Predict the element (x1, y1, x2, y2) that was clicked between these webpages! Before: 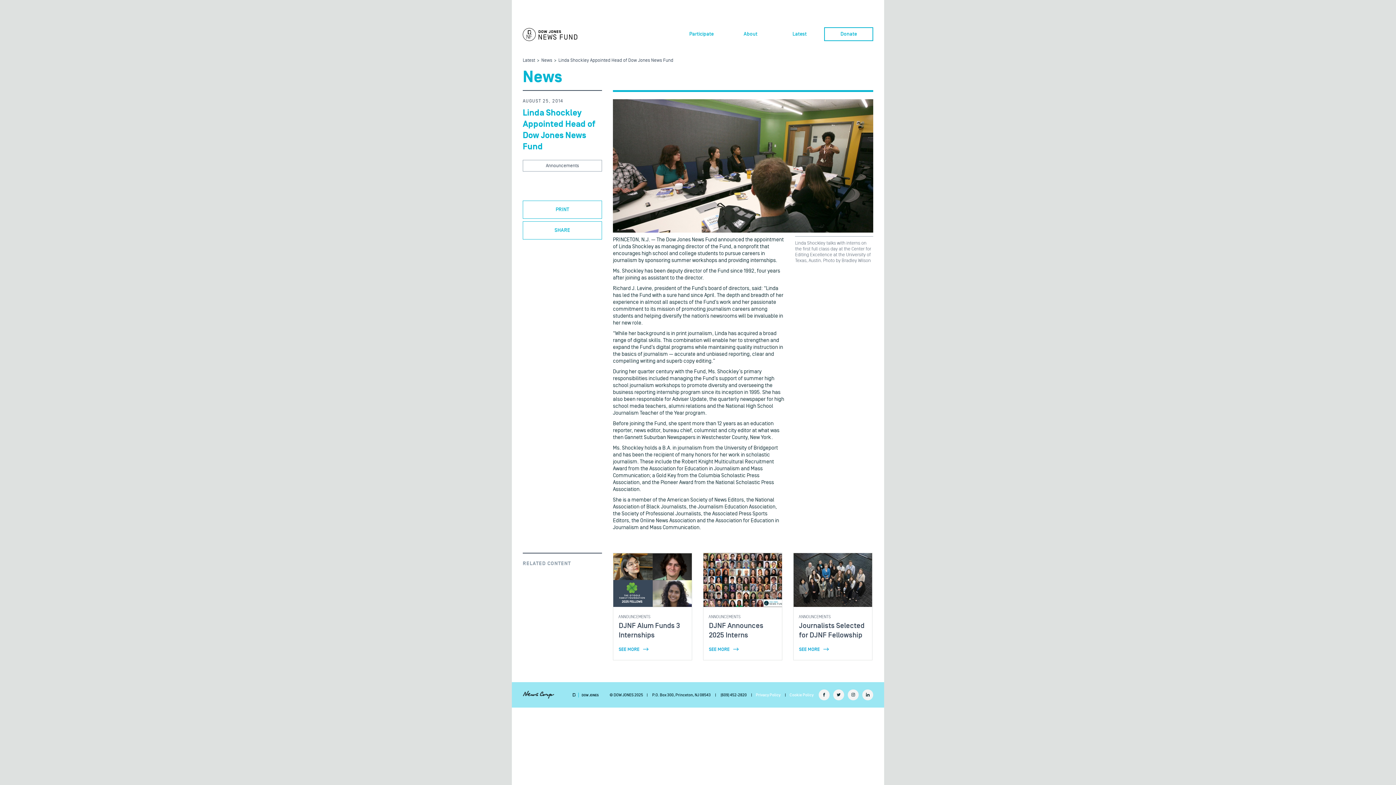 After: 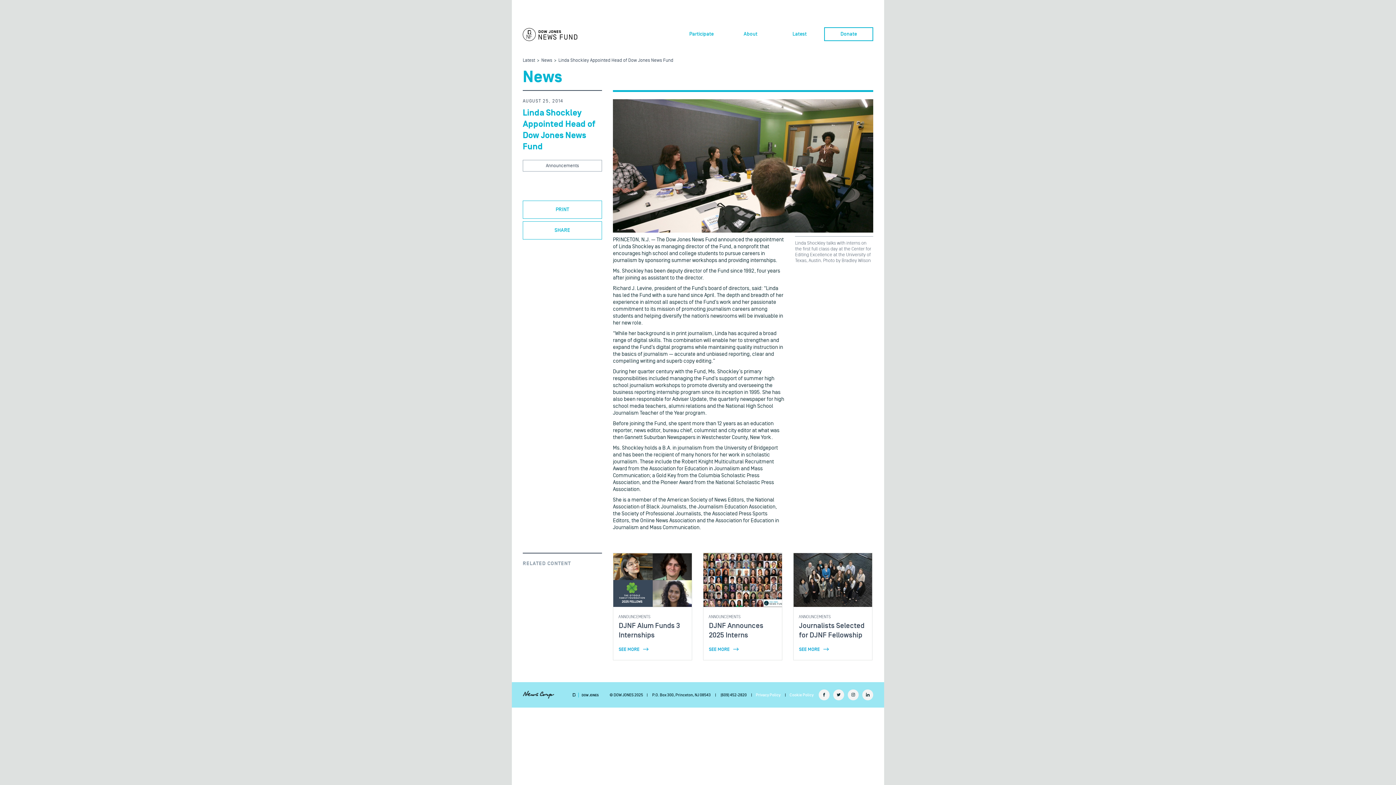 Action: bbox: (558, 57, 673, 62) label: Linda Shockley Appointed Head of Dow Jones News Fund